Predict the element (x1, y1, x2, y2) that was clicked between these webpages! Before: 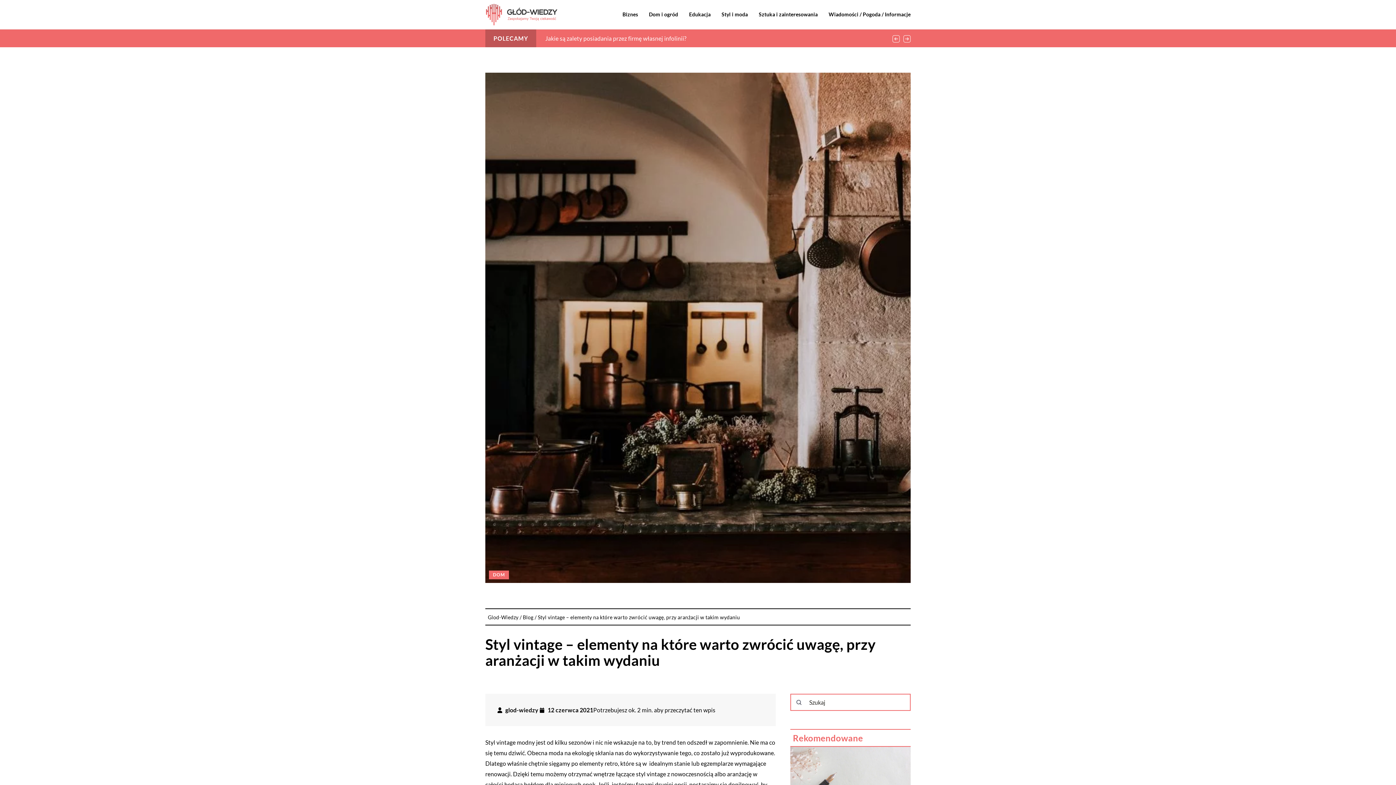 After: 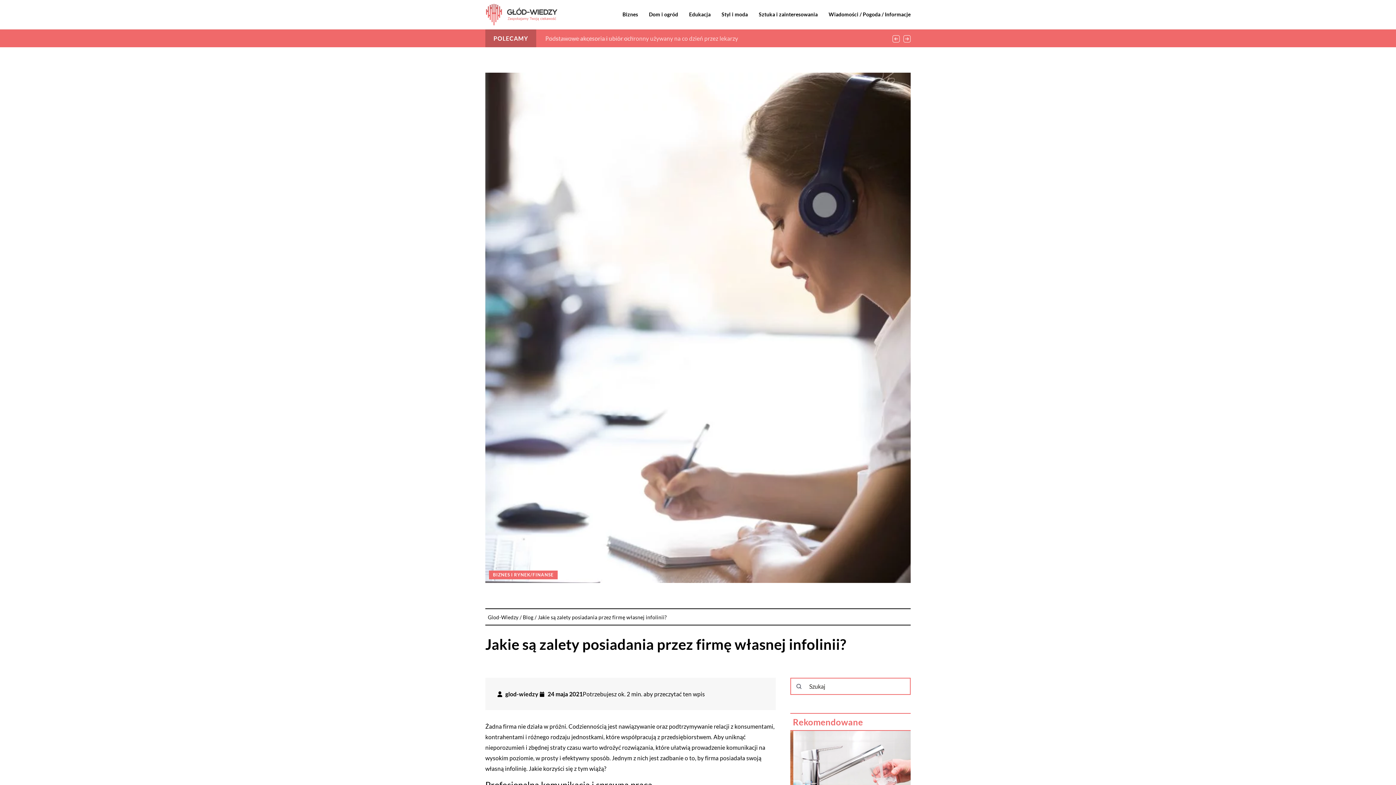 Action: label: Jakie są zalety posiadania przez firmę własnej infolinii? bbox: (545, 34, 686, 41)